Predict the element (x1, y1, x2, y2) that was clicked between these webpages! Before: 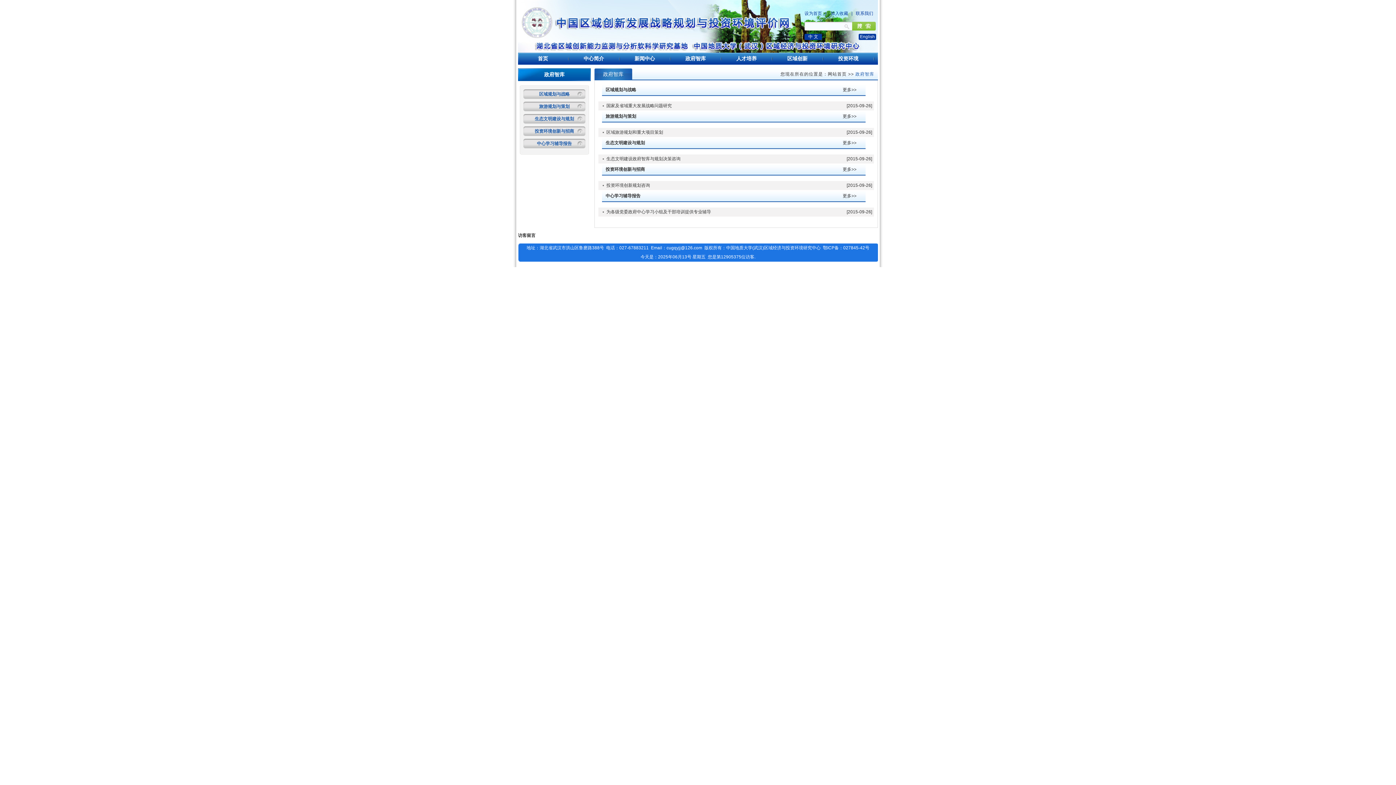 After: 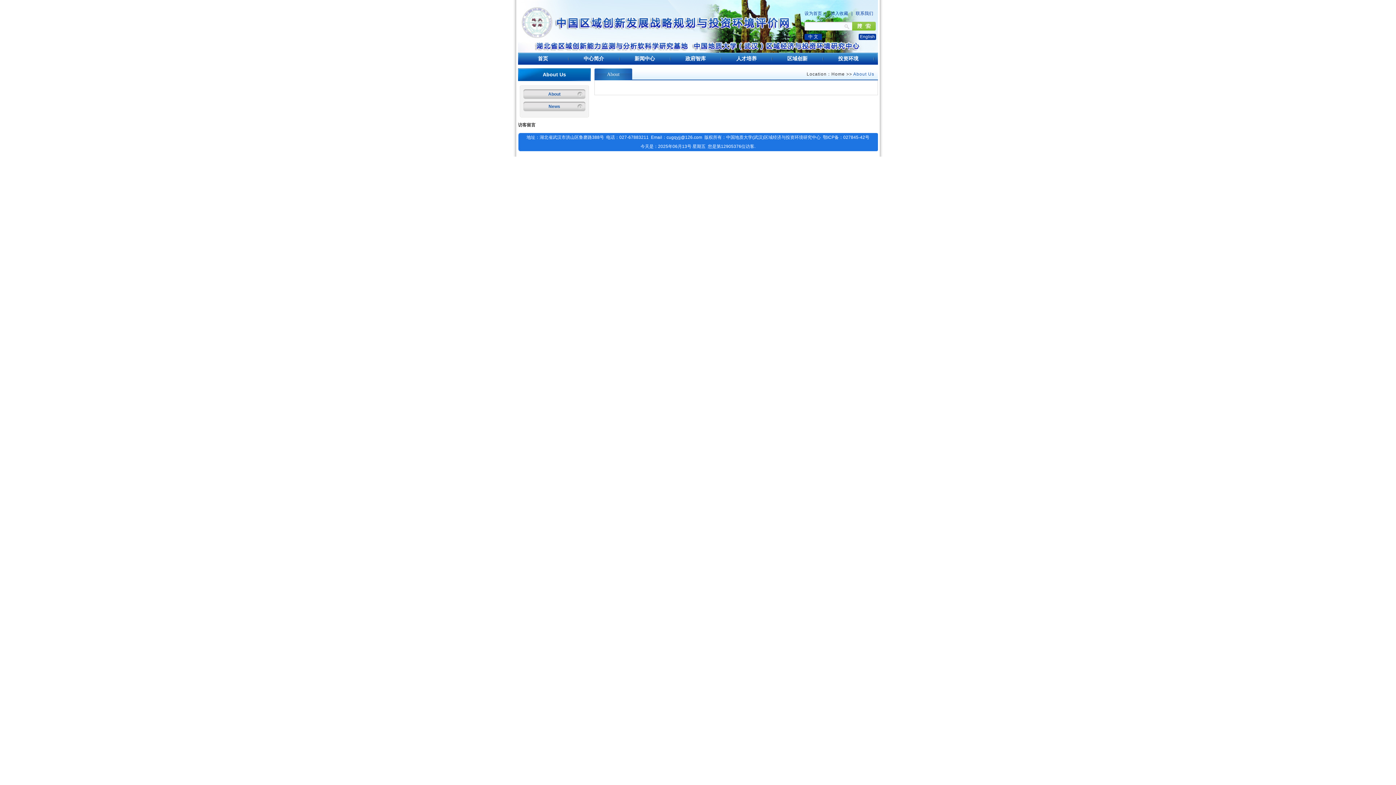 Action: label: English bbox: (858, 33, 876, 40)